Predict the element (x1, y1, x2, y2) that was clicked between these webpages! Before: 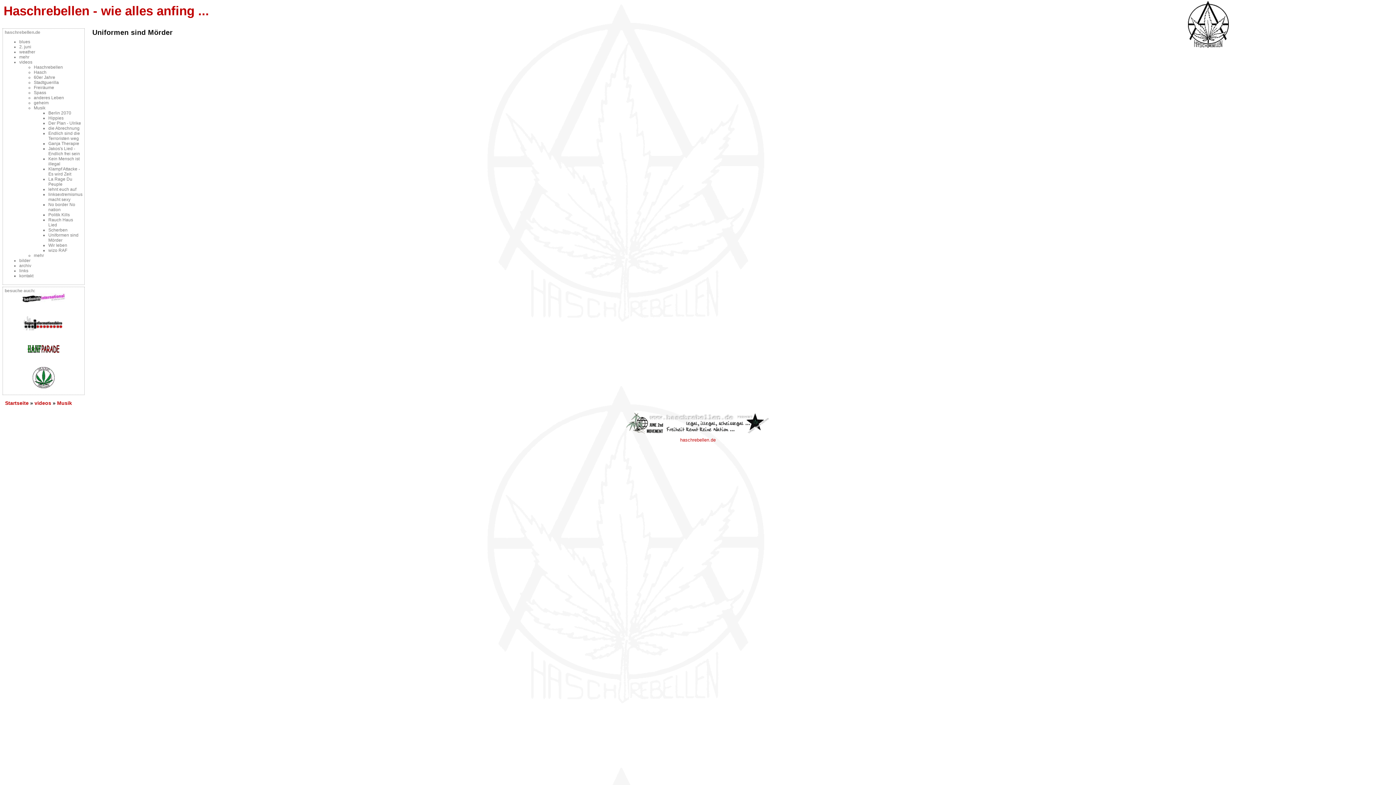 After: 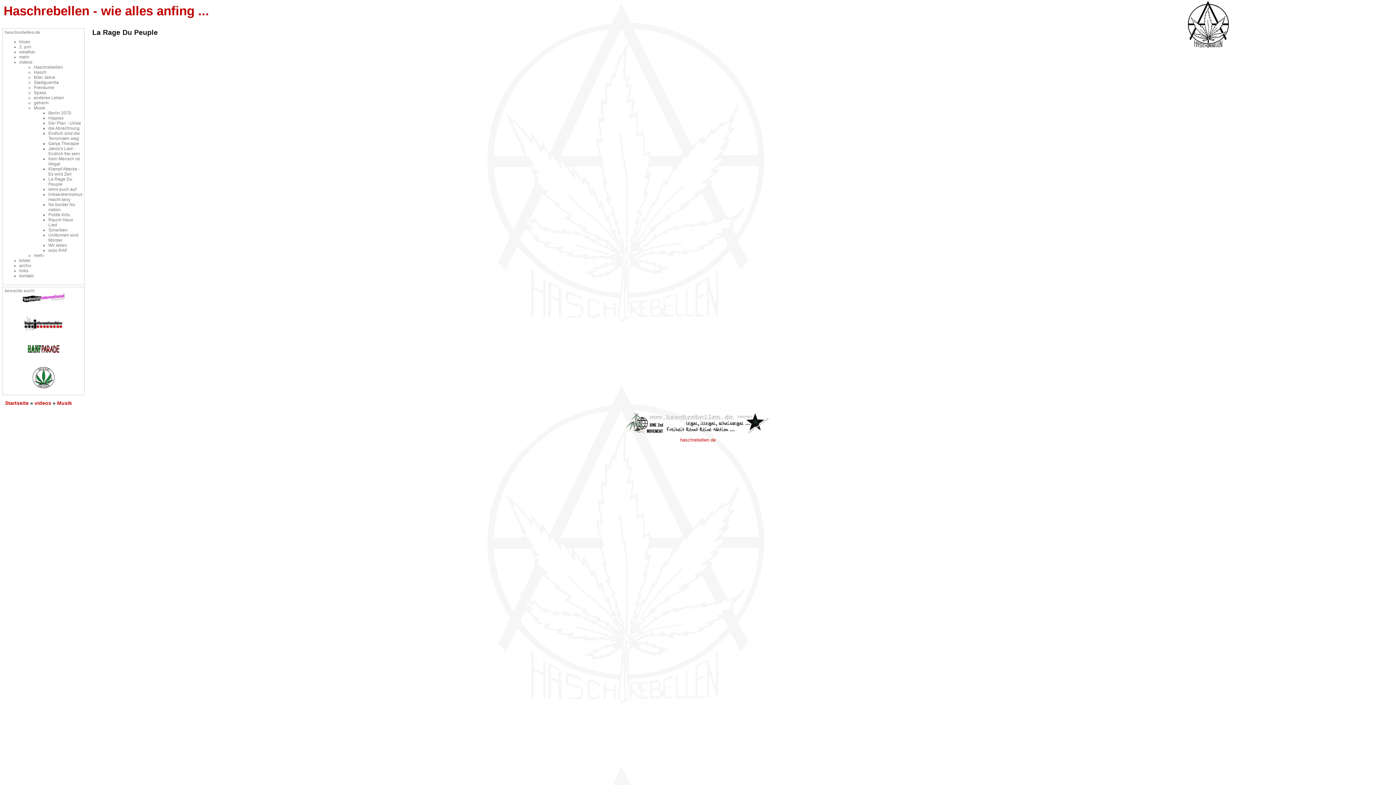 Action: label: La Rage Du Peuple bbox: (48, 176, 72, 186)